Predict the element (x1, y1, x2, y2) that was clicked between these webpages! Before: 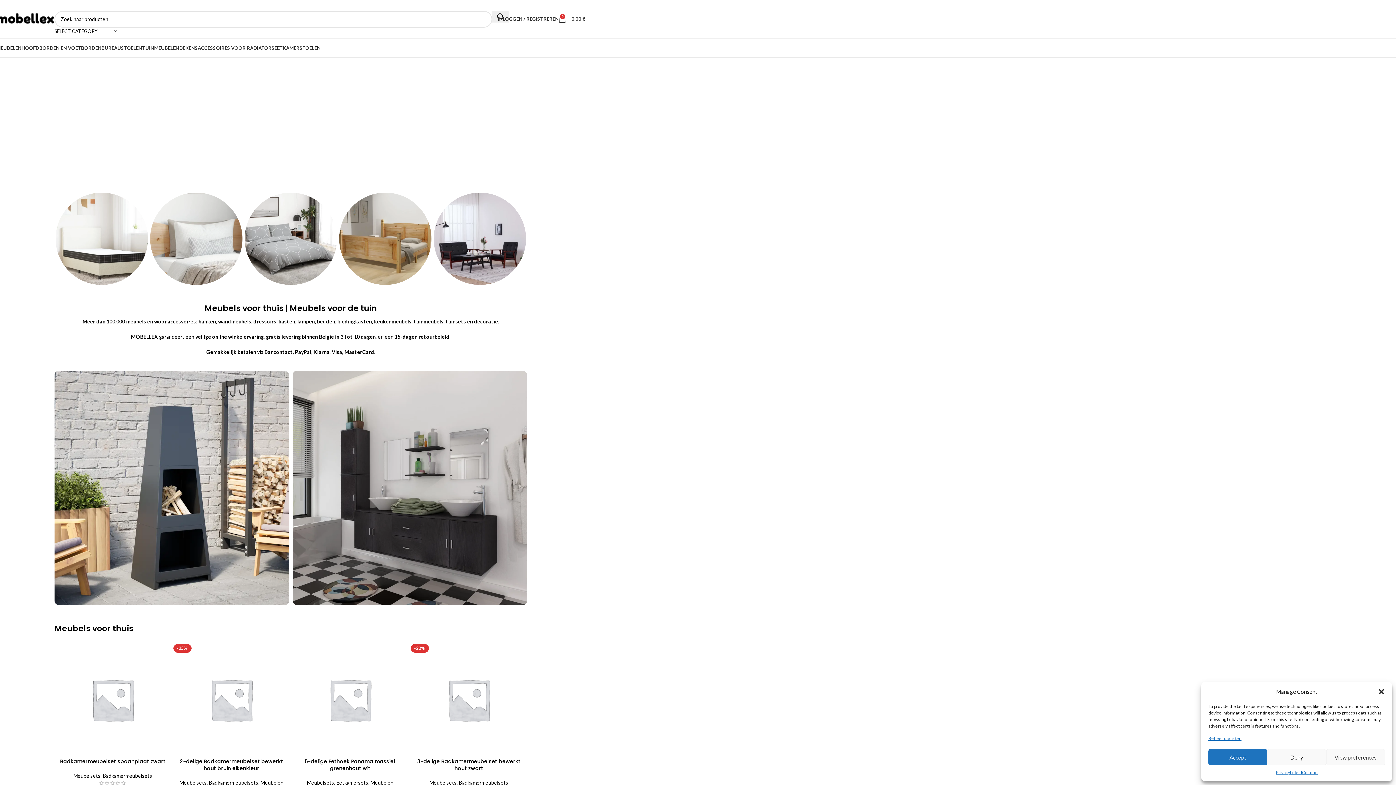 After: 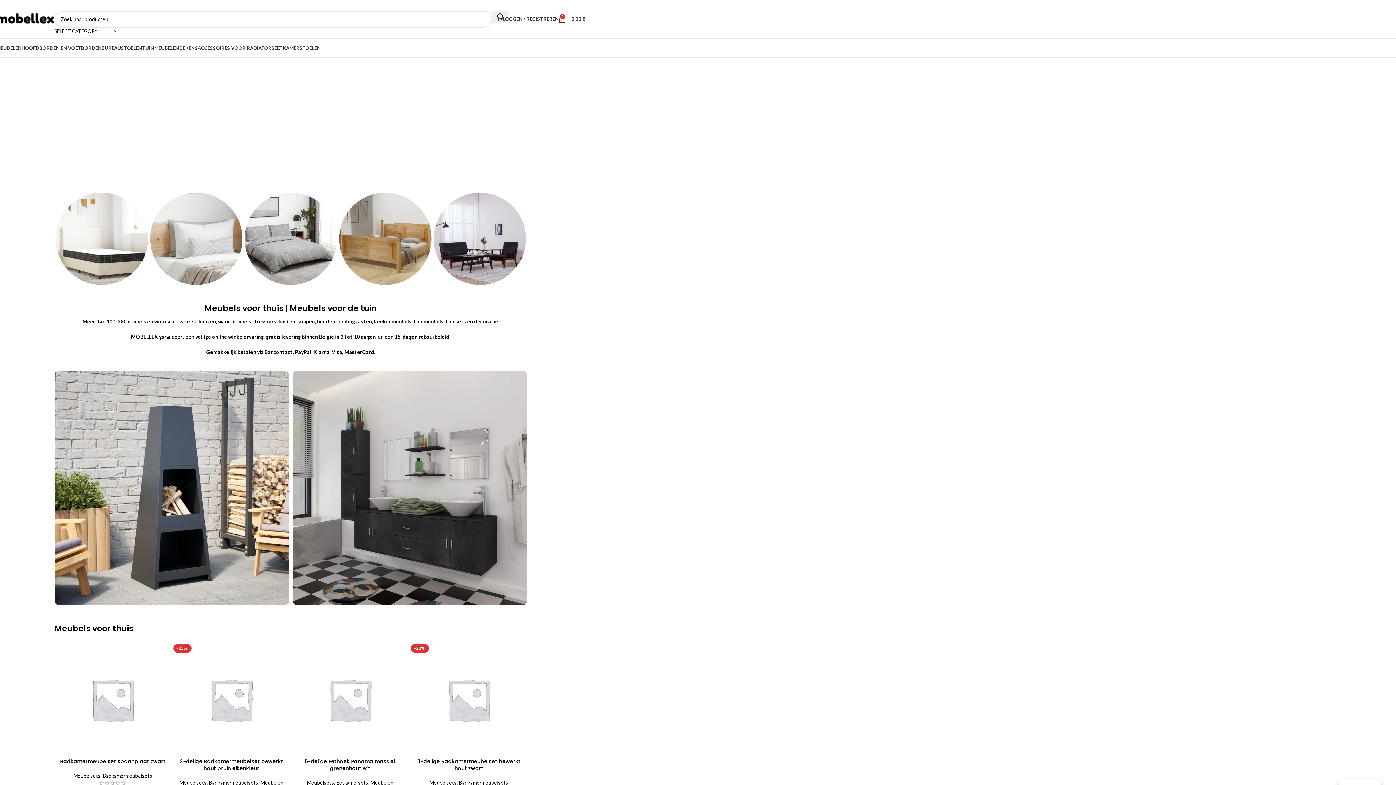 Action: bbox: (1378, 688, 1385, 695) label: Dialoogvenster sluiten